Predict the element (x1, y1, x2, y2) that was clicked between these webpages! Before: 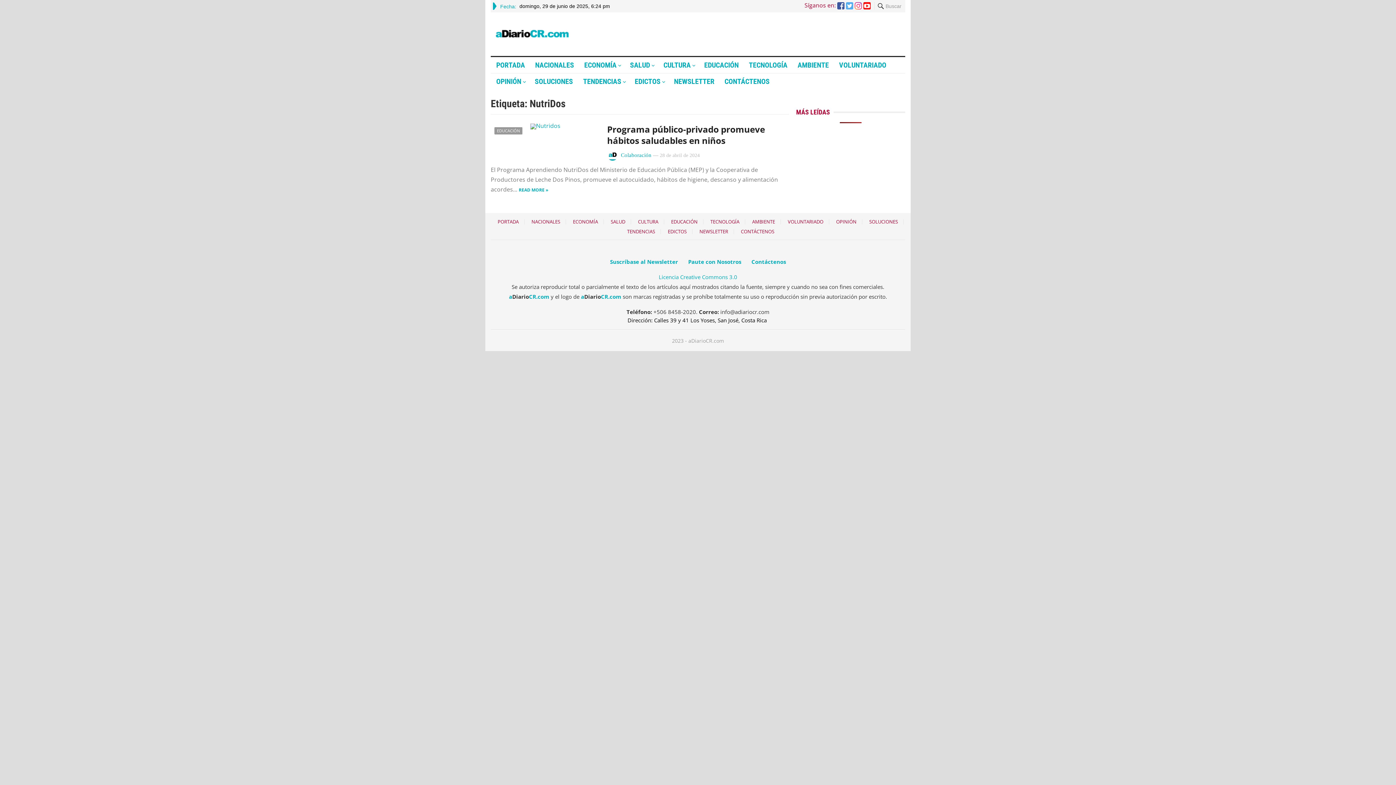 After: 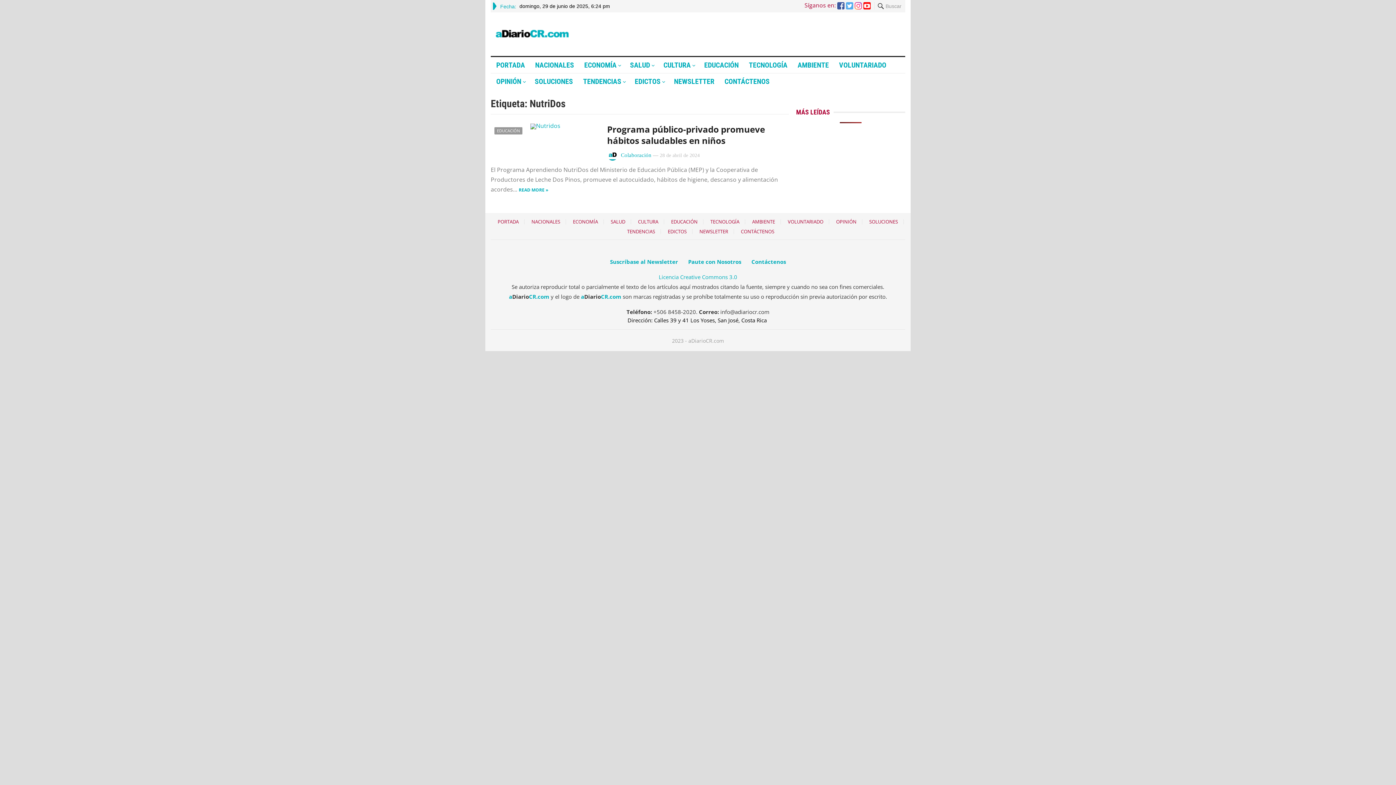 Action: bbox: (854, 2, 862, 9)